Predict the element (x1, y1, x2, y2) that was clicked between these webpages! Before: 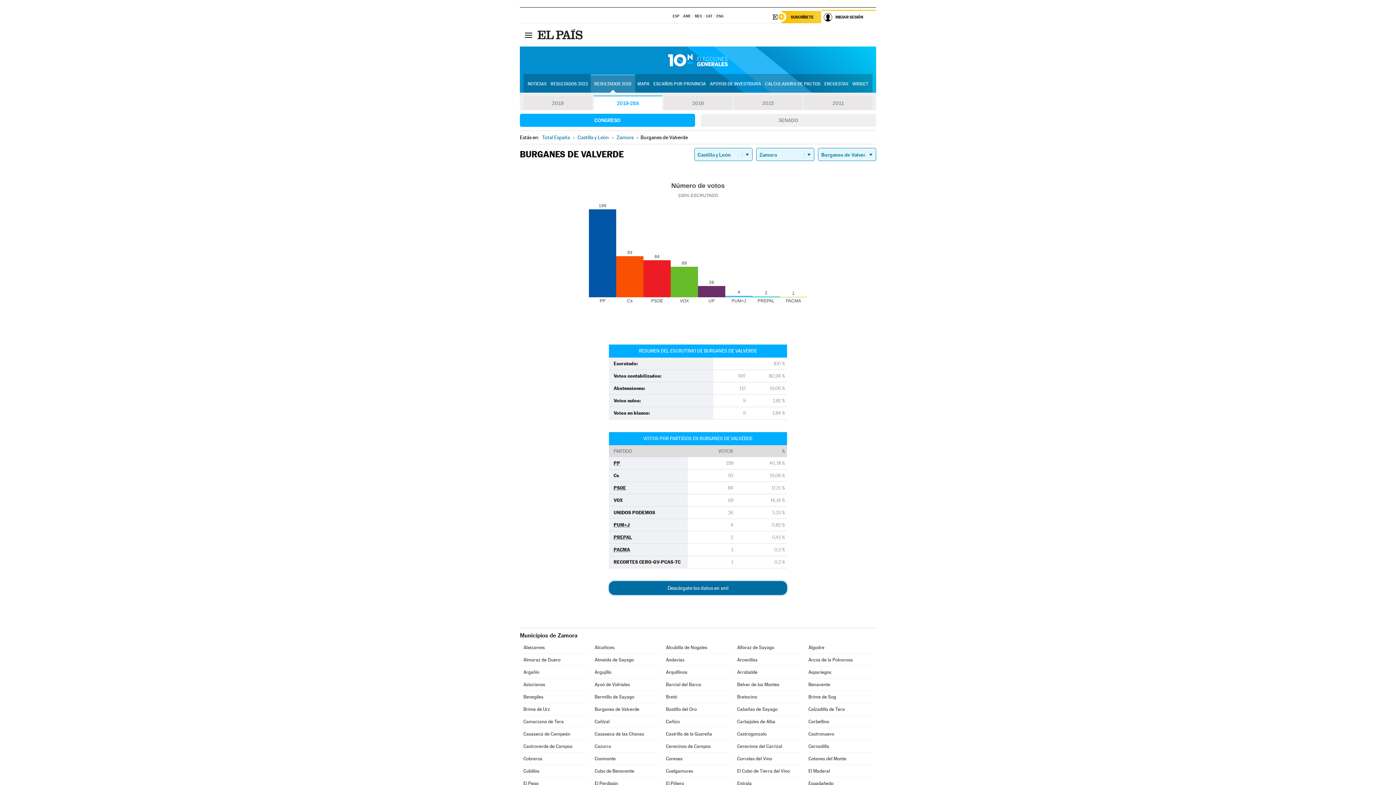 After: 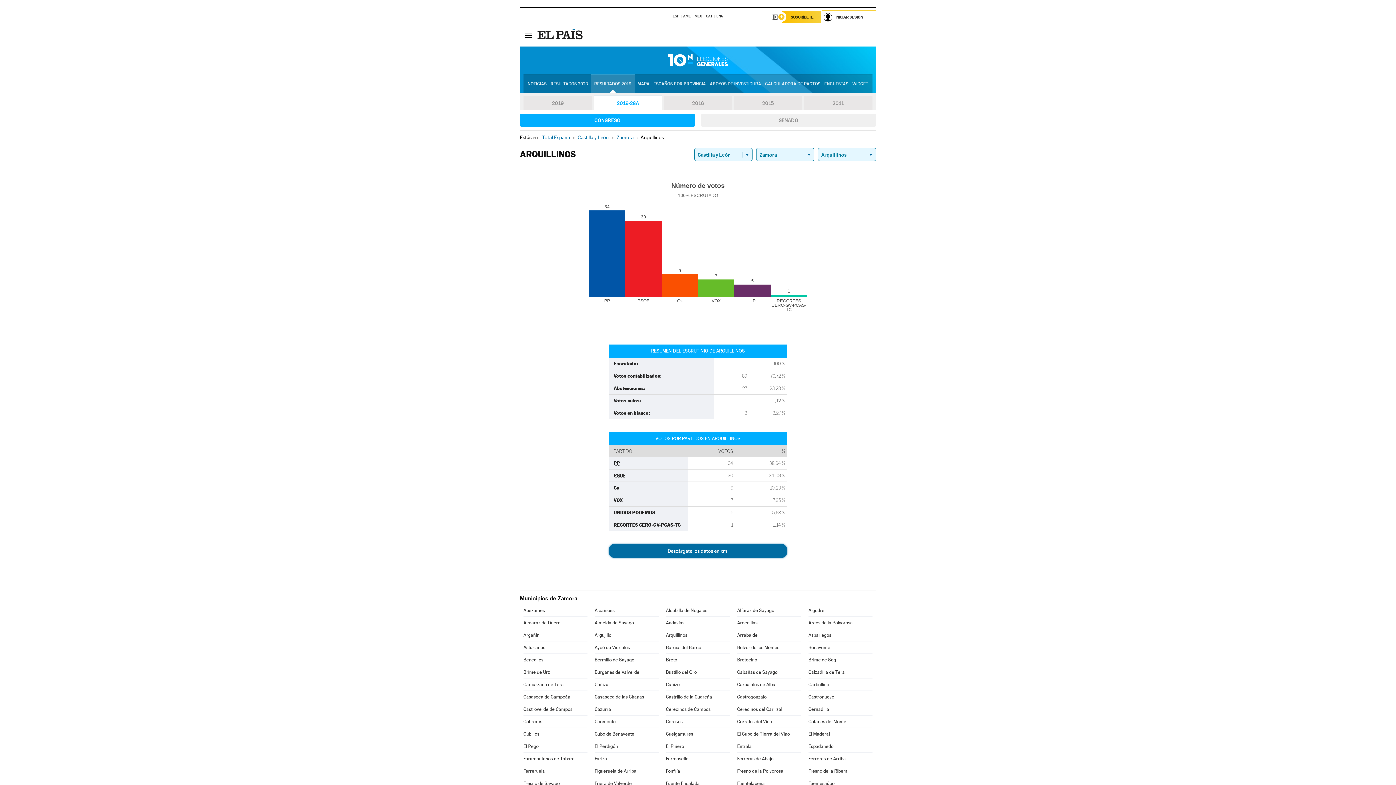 Action: label: Arquillinos bbox: (666, 666, 730, 678)